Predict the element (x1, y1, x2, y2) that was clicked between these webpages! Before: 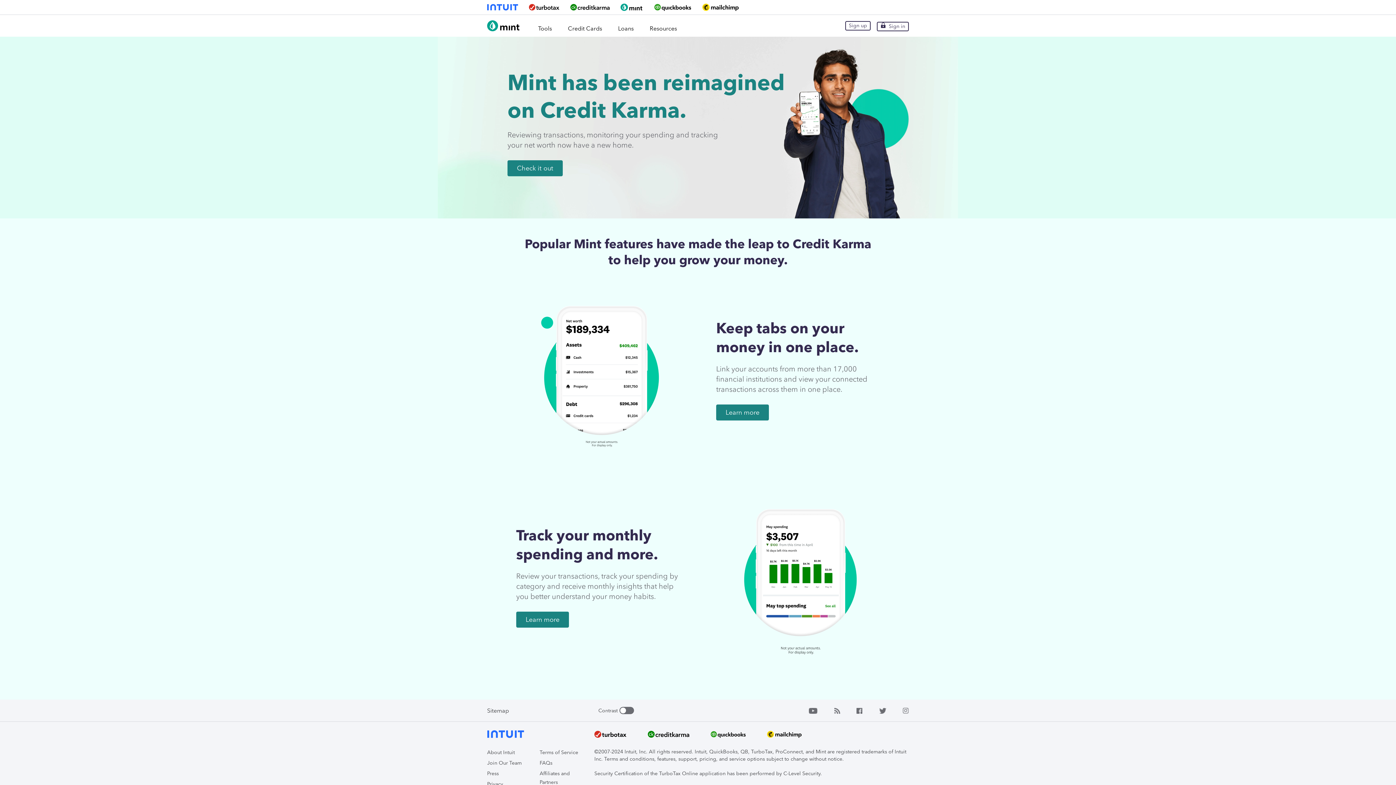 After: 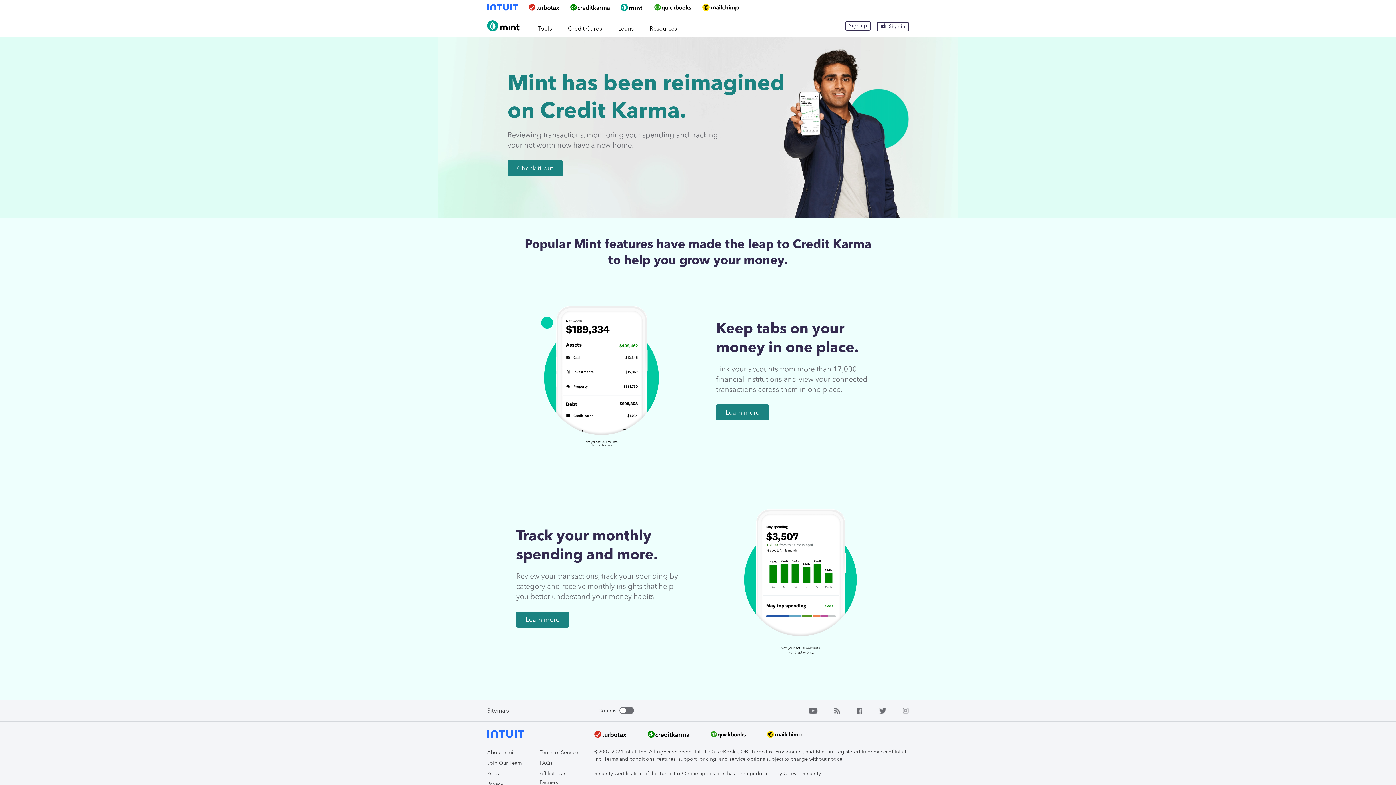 Action: bbox: (648, 729, 689, 741)